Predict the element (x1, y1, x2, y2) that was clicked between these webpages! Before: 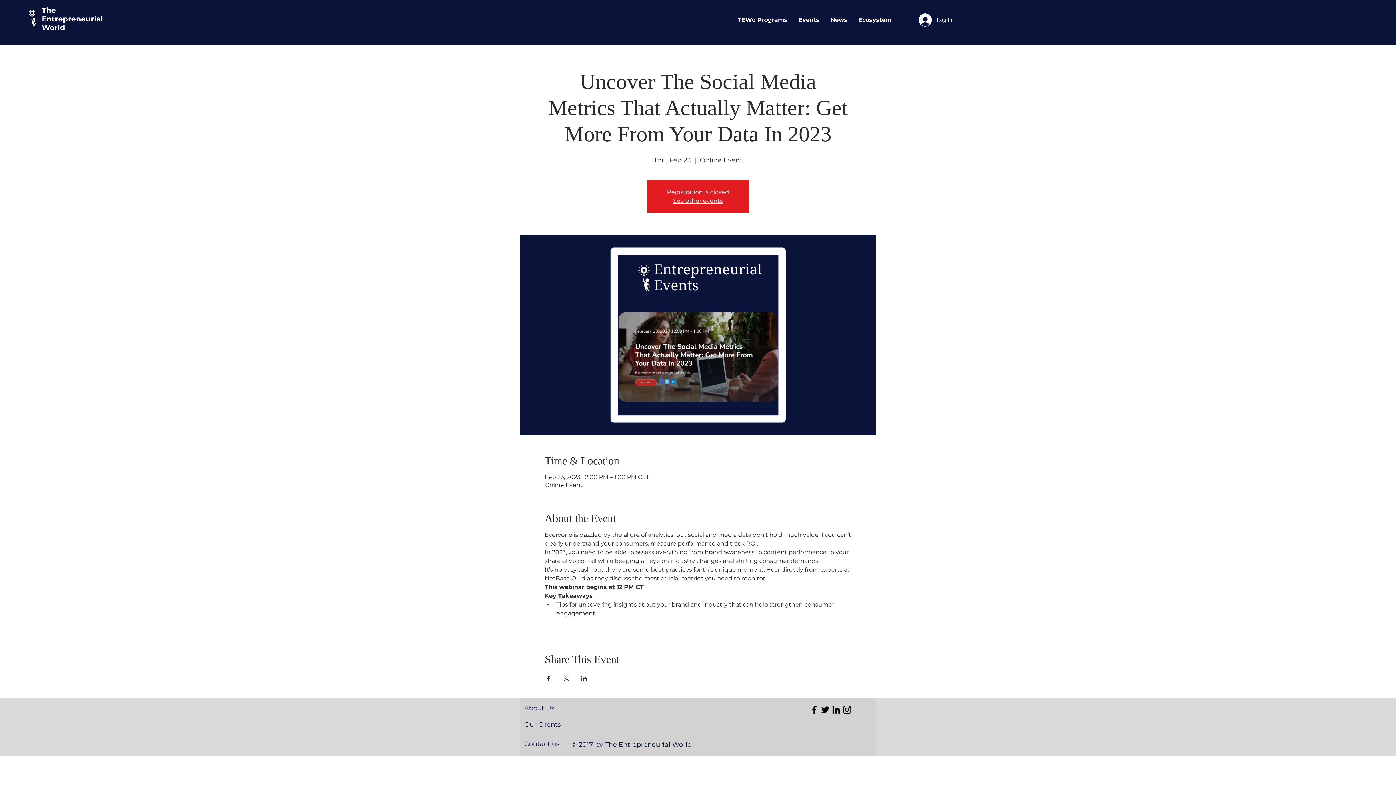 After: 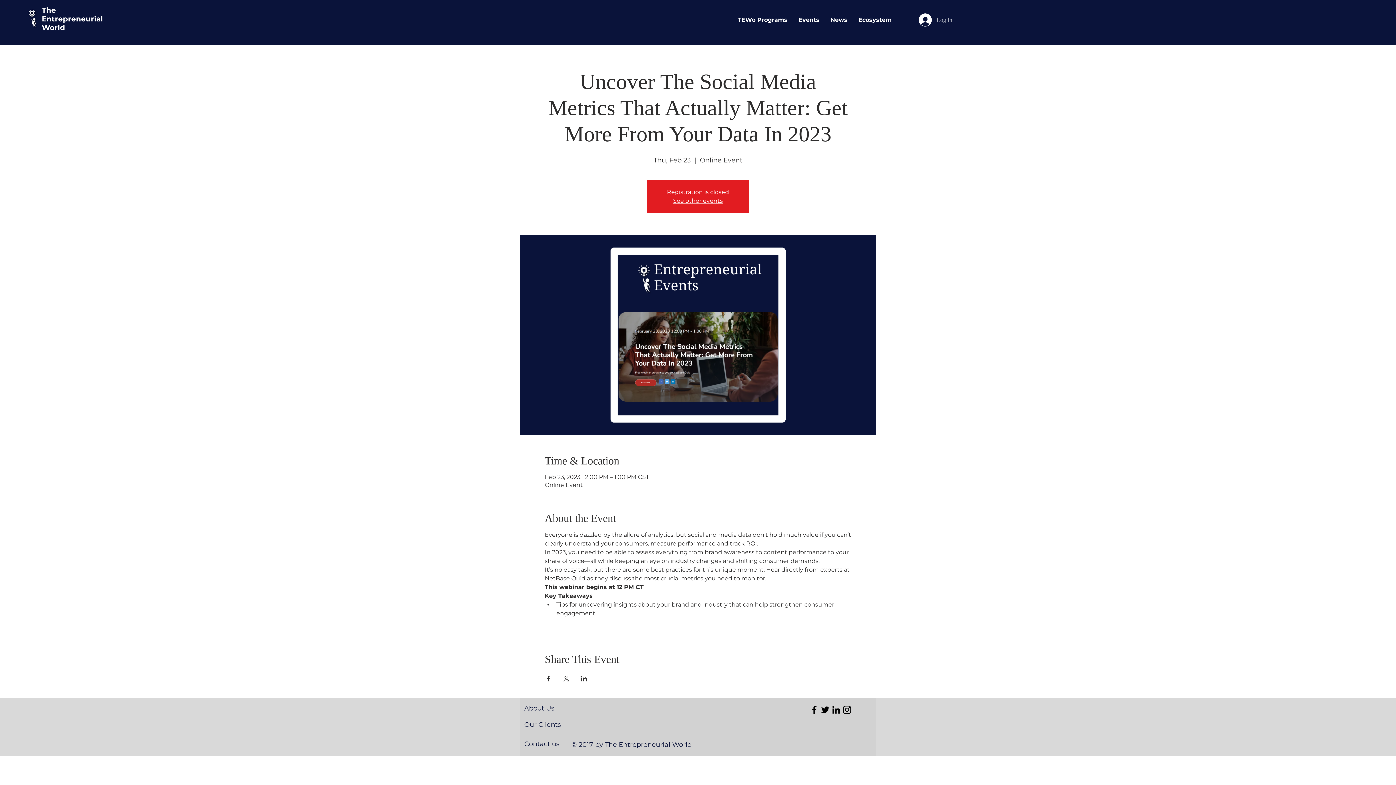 Action: bbox: (913, 11, 957, 28) label: Log In